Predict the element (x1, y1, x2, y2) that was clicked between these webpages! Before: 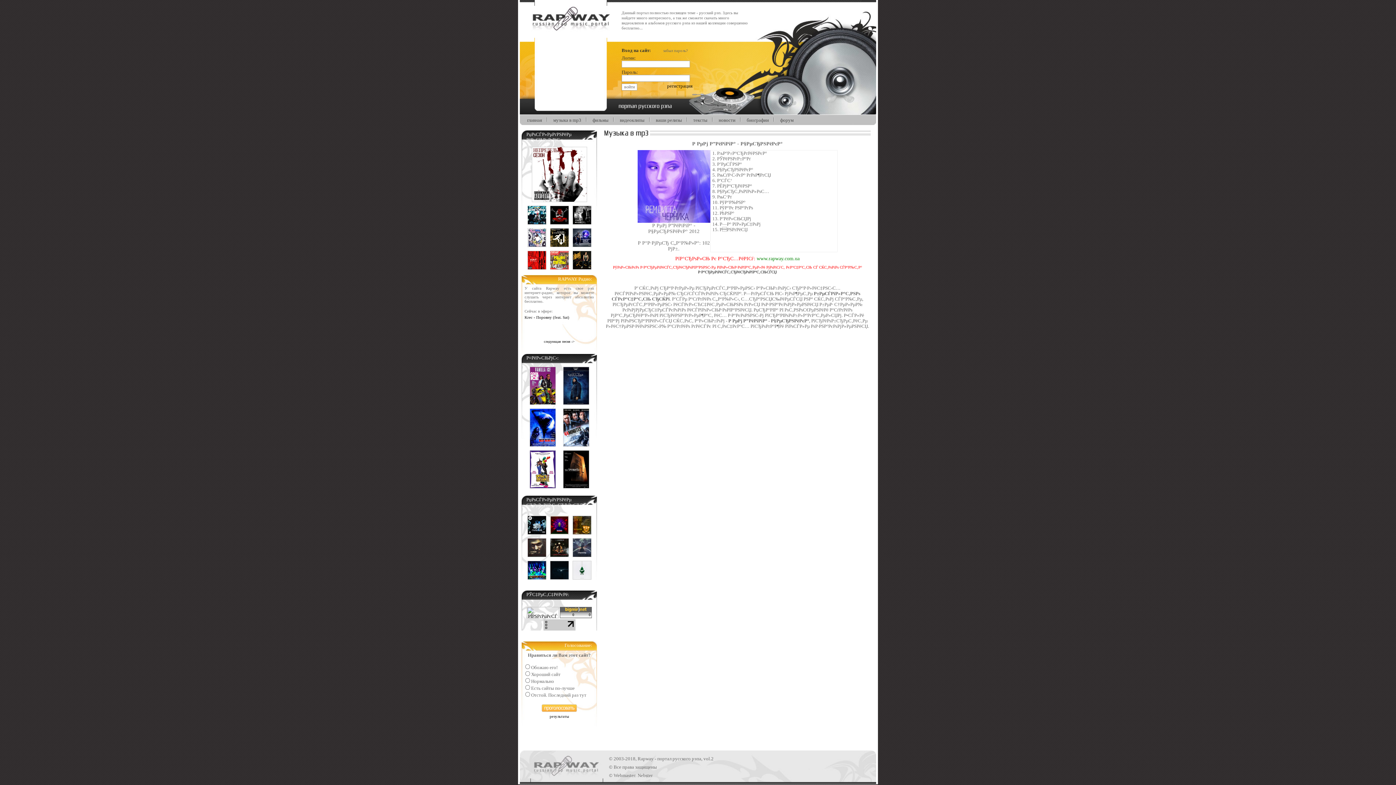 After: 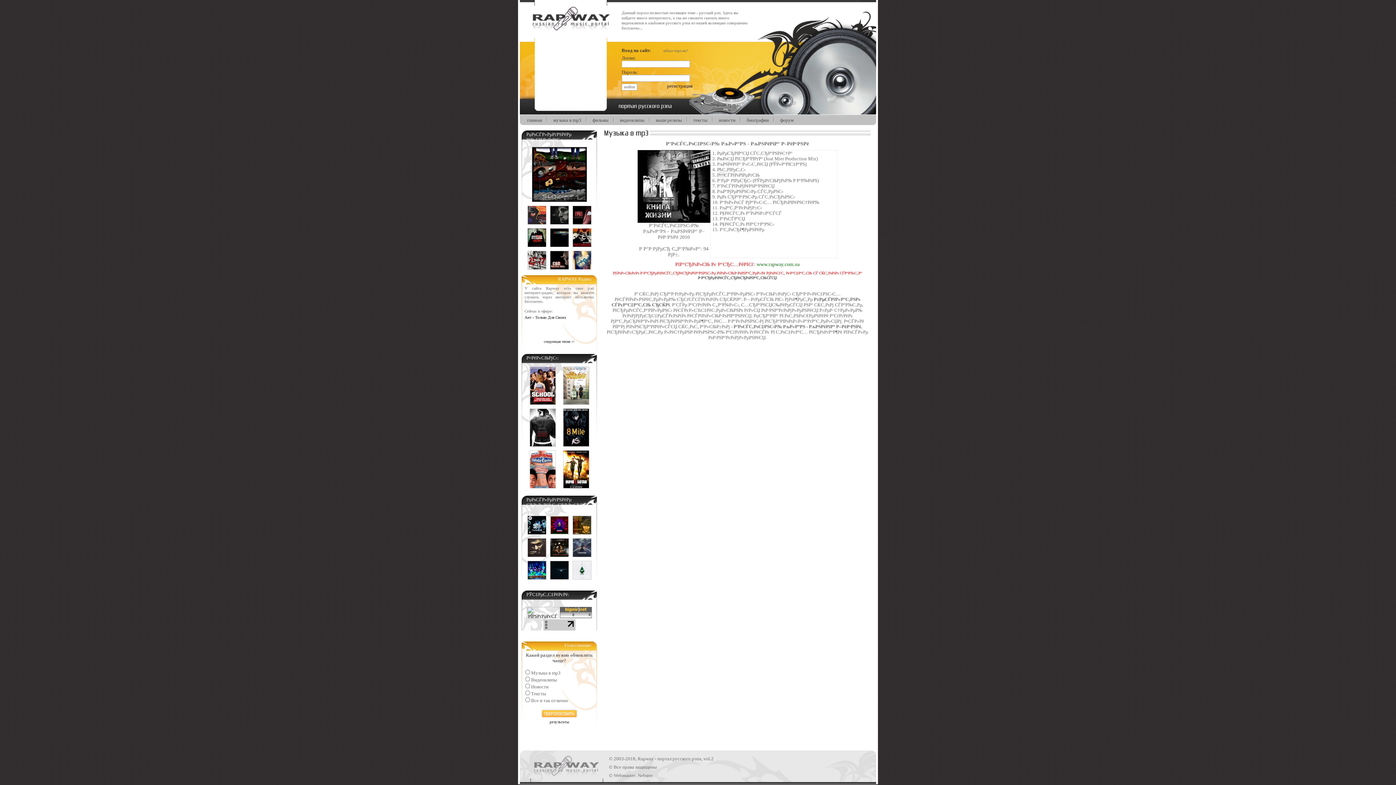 Action: bbox: (570, 220, 593, 225)